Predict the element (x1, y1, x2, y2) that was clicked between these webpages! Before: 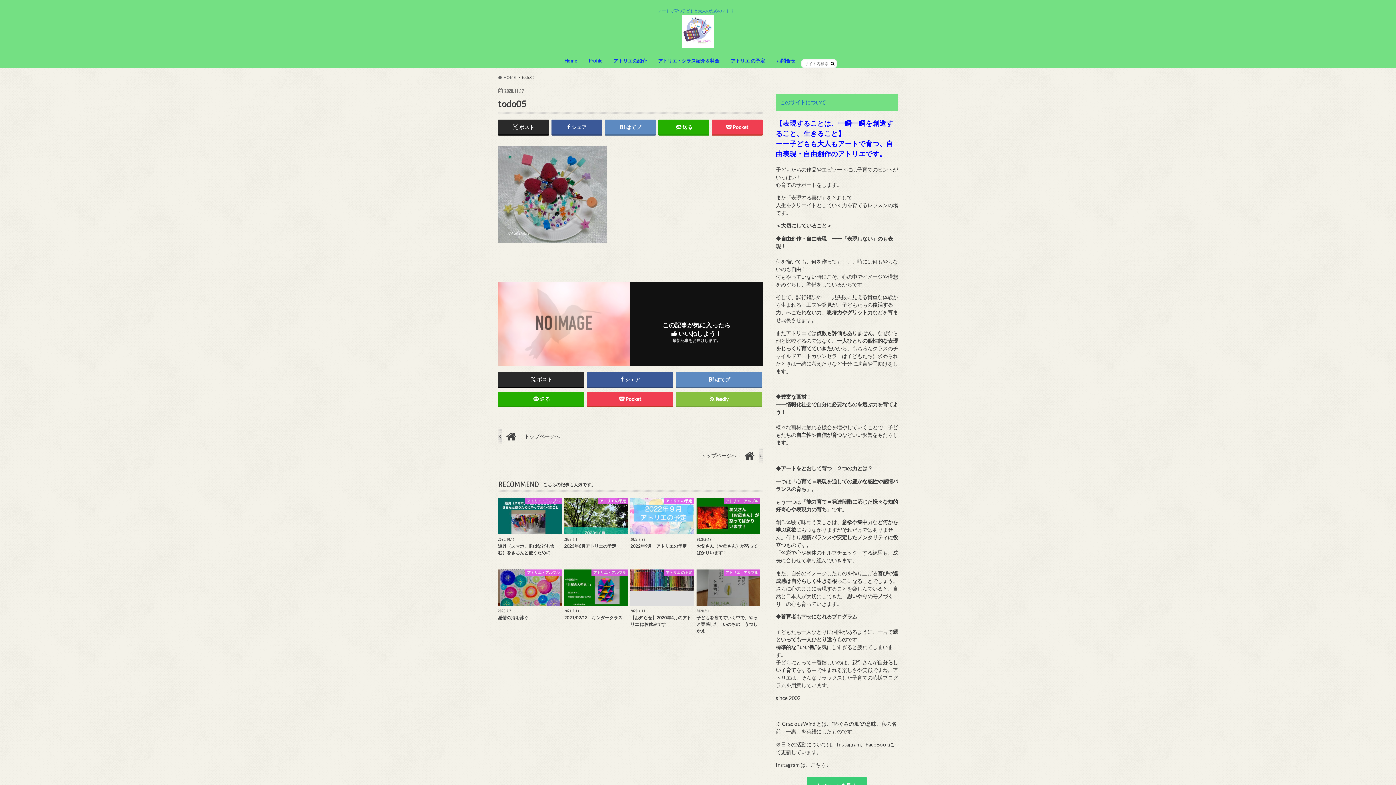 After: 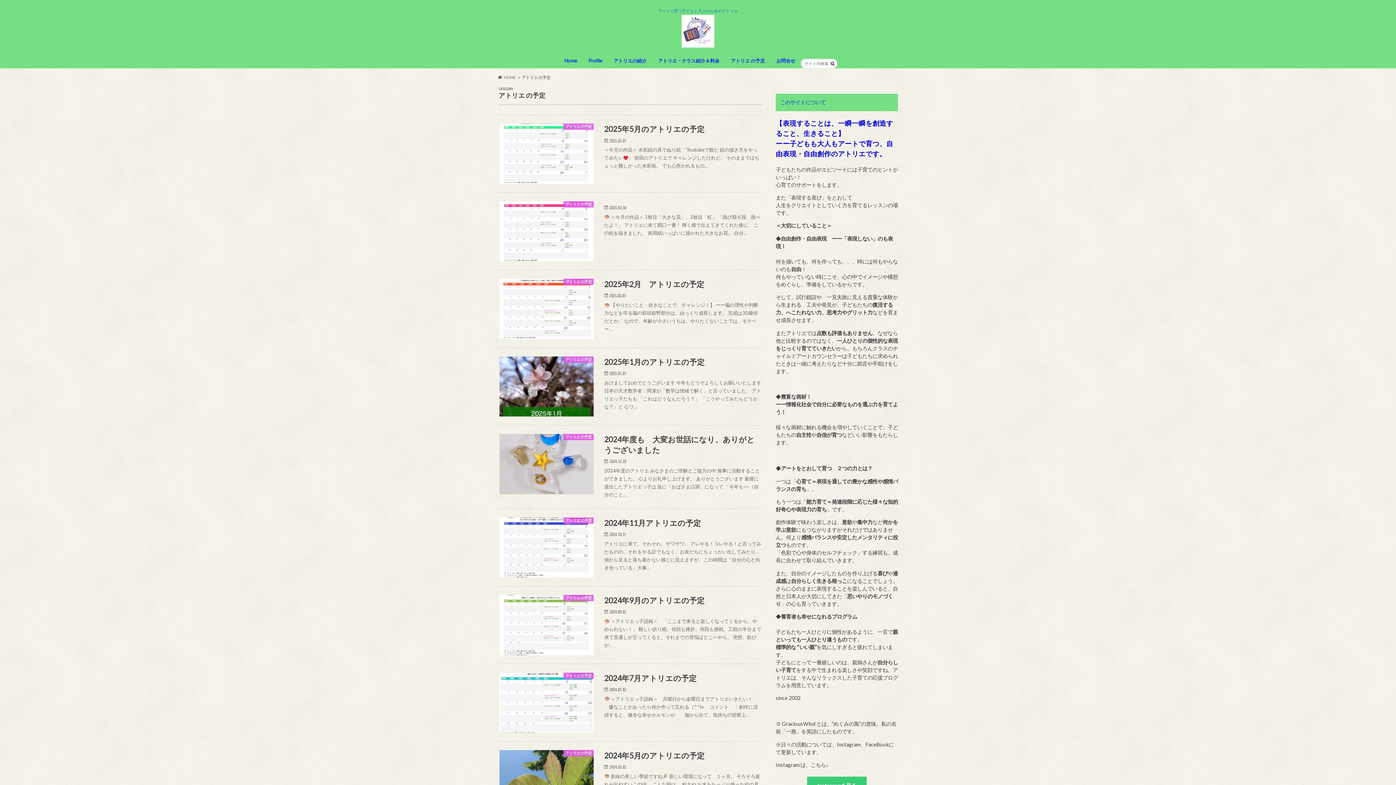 Action: label: アトリエ の予定 bbox: (725, 56, 770, 66)